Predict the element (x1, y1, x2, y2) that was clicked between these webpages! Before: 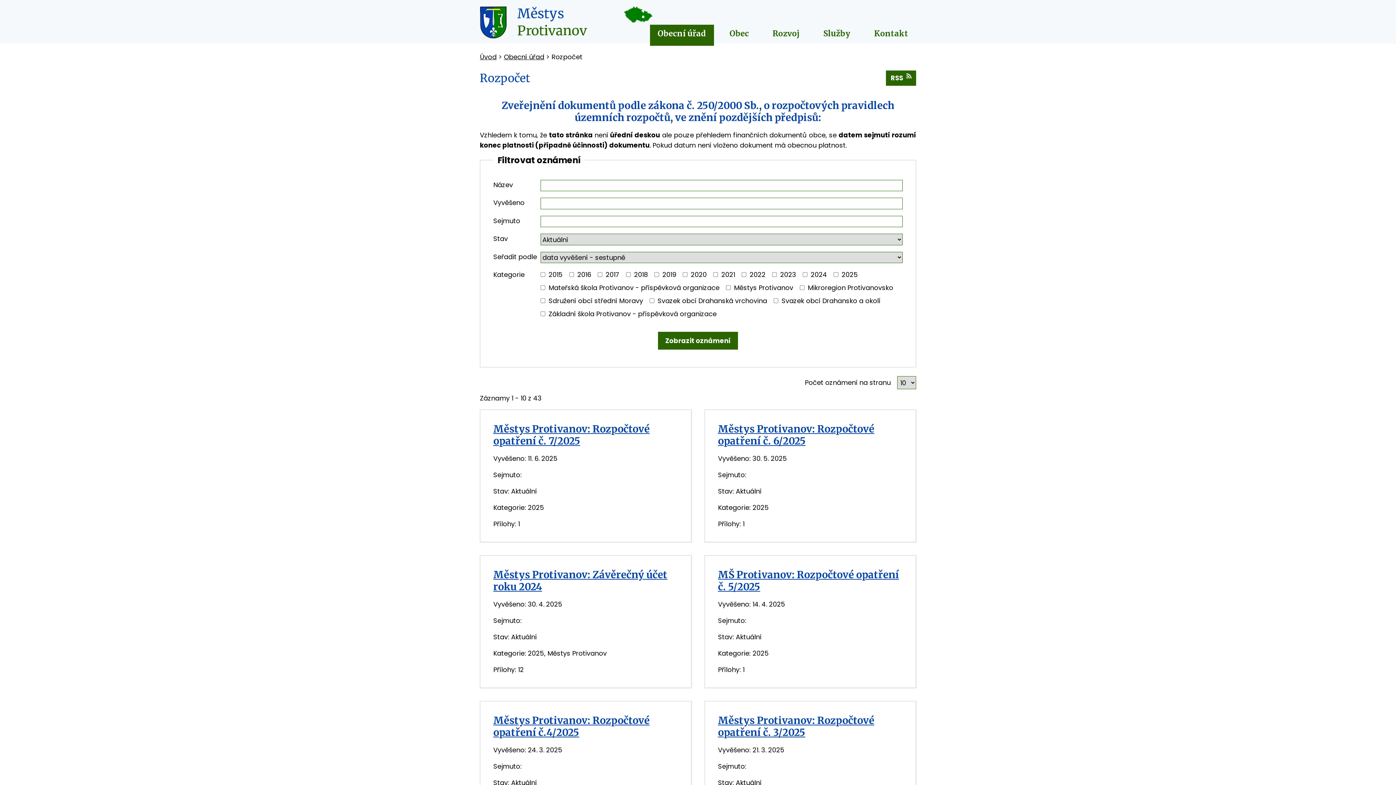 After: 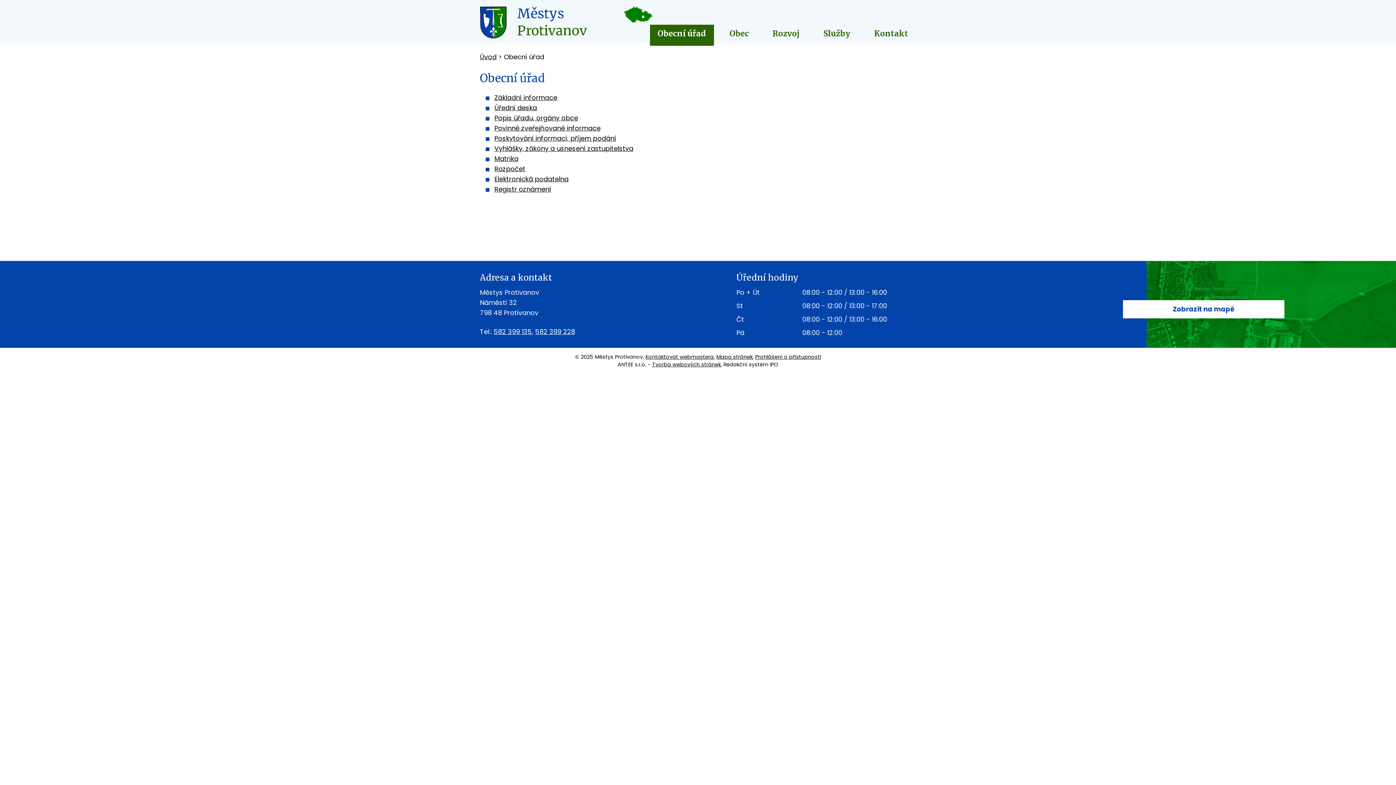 Action: bbox: (504, 52, 544, 61) label: Obecní úřad